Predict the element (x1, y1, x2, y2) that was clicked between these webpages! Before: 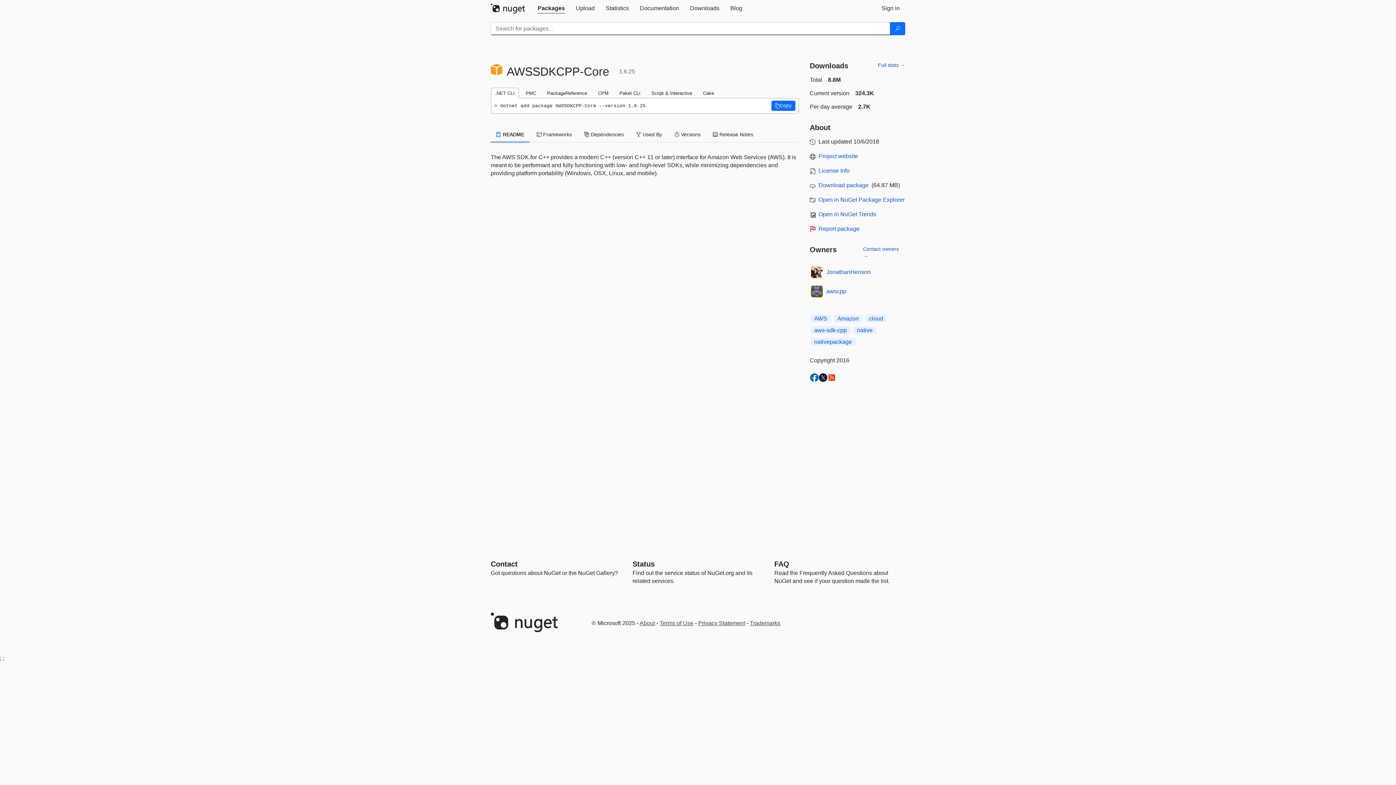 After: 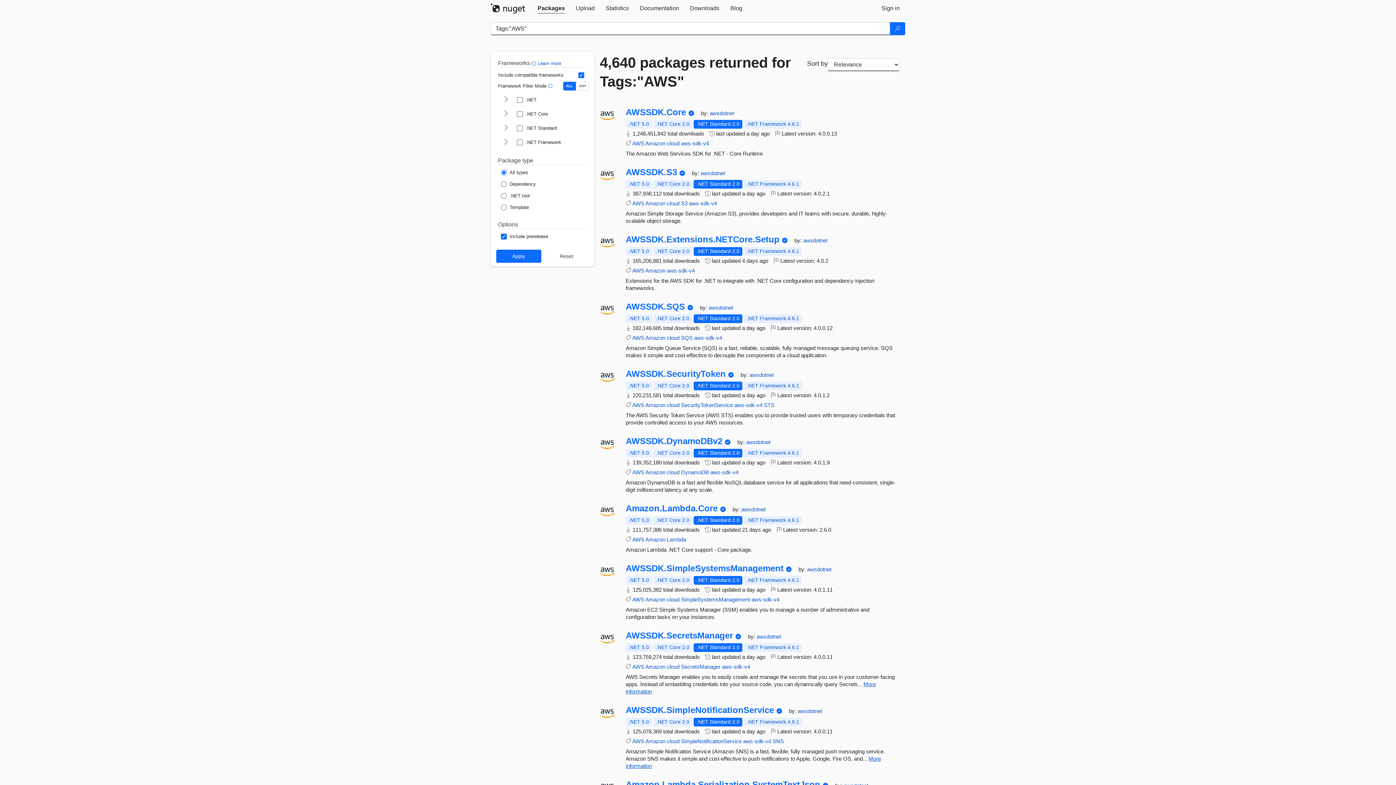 Action: bbox: (810, 314, 831, 322) label: AWS